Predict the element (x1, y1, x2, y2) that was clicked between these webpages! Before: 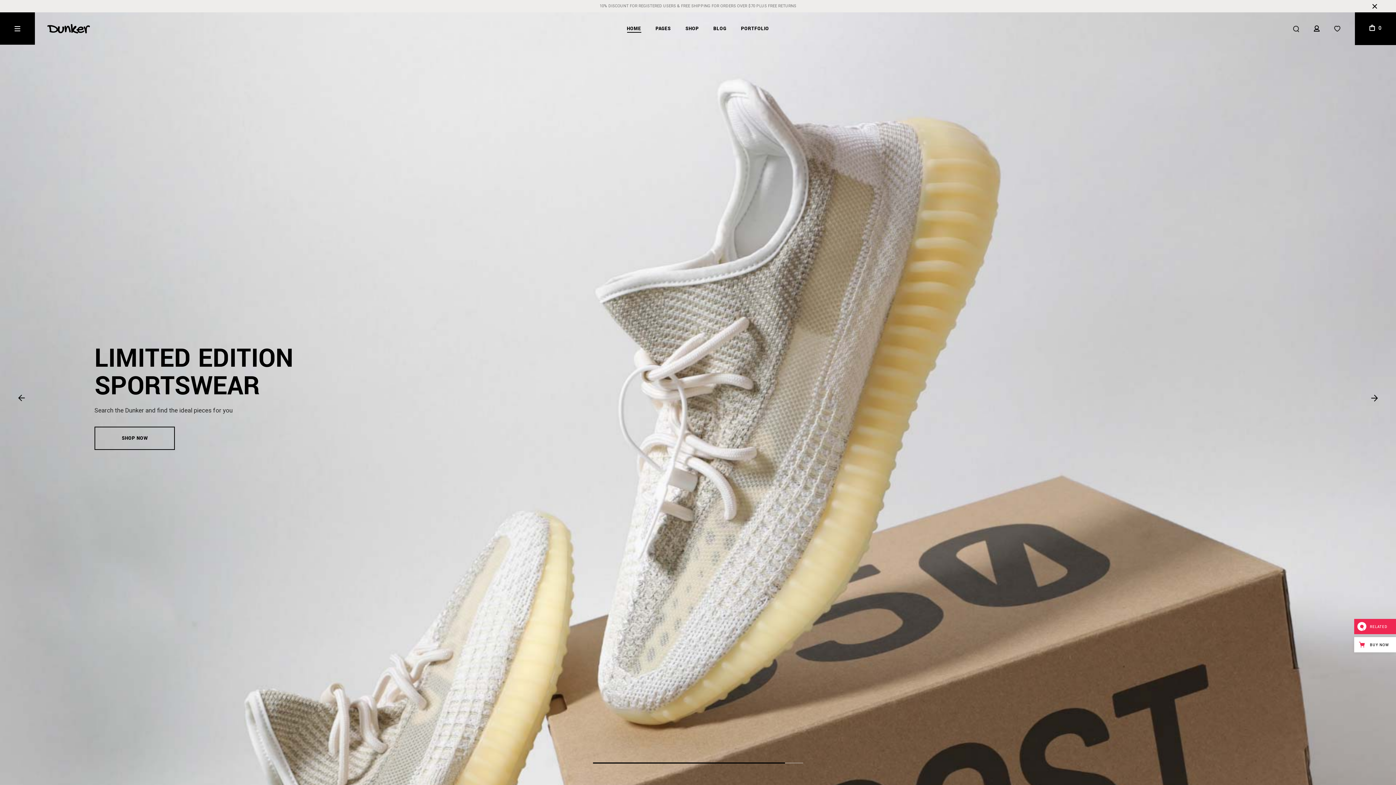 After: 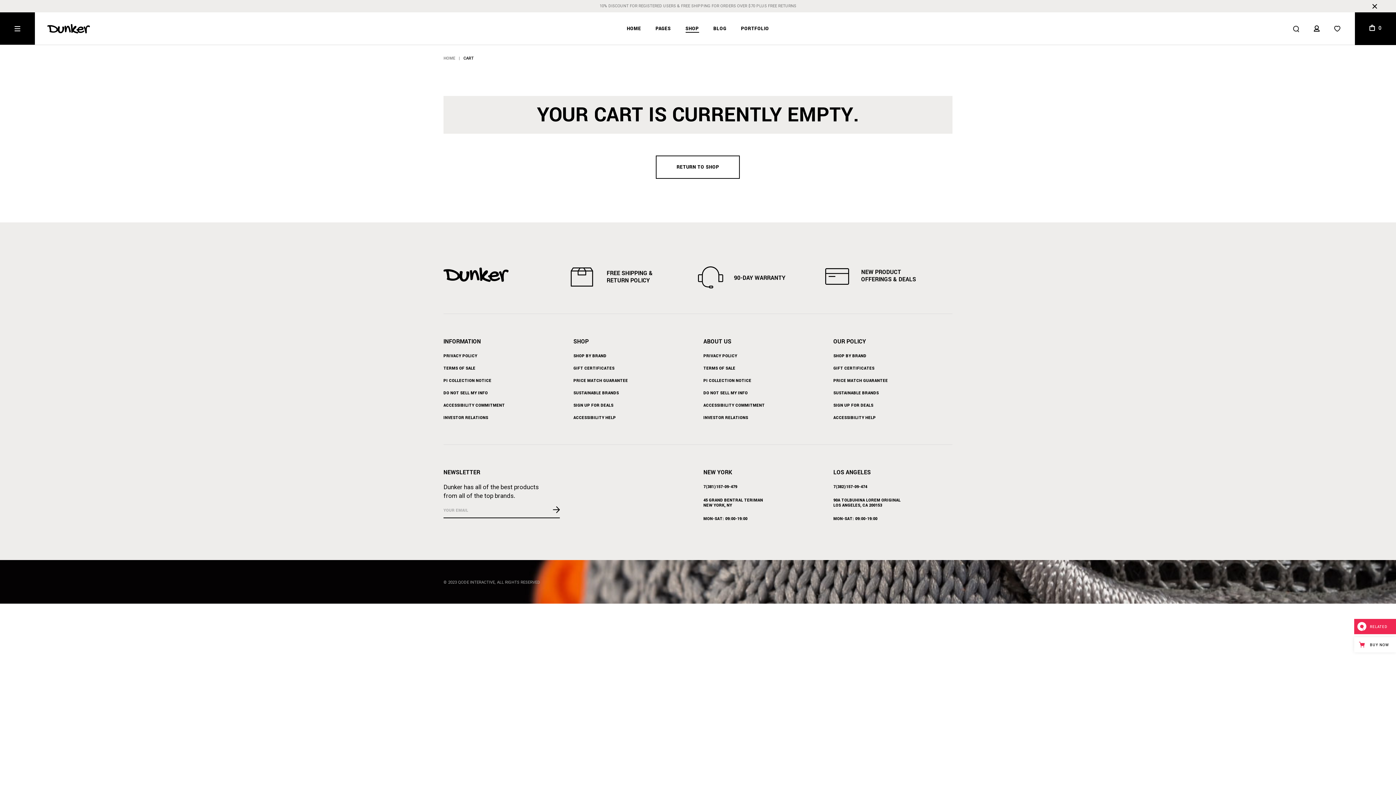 Action: bbox: (1369, 24, 1381, 32) label: 0